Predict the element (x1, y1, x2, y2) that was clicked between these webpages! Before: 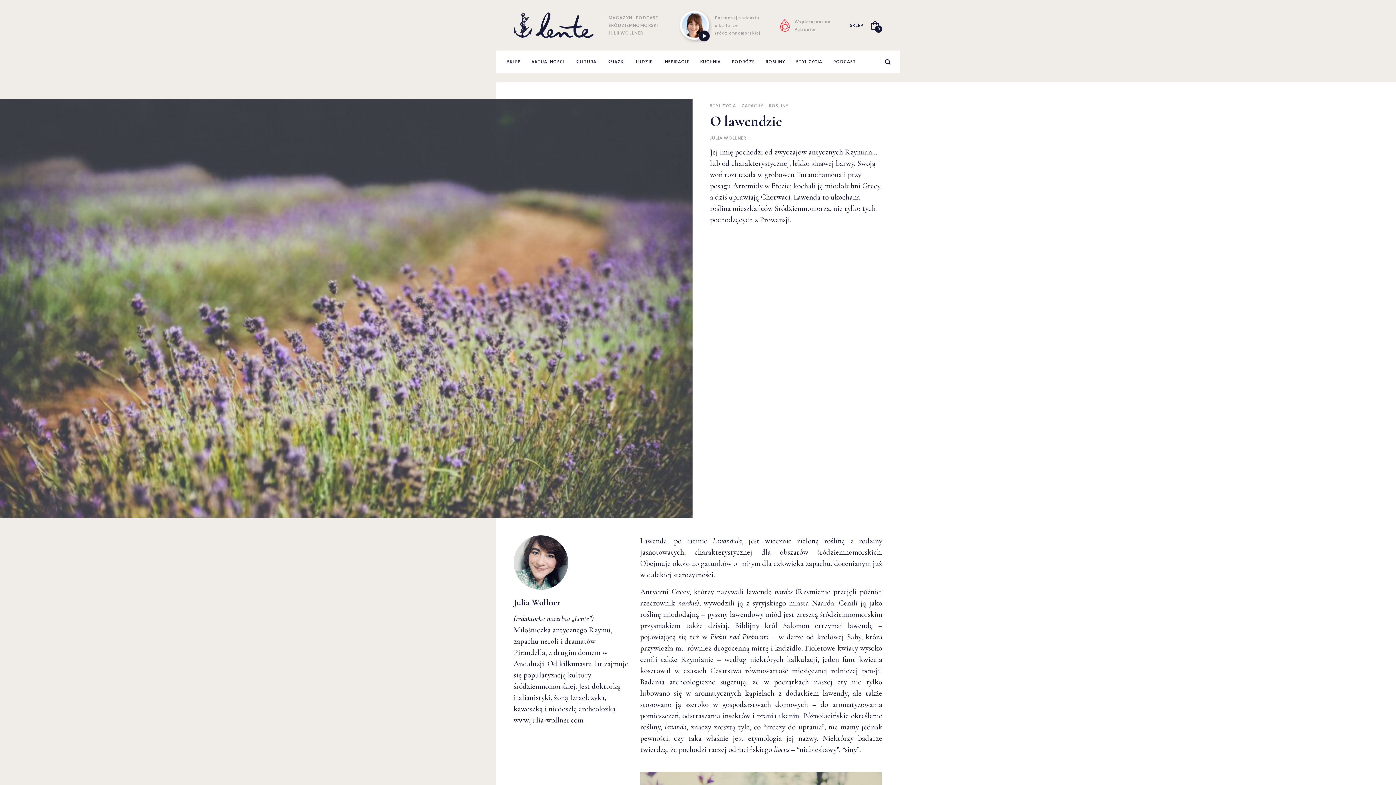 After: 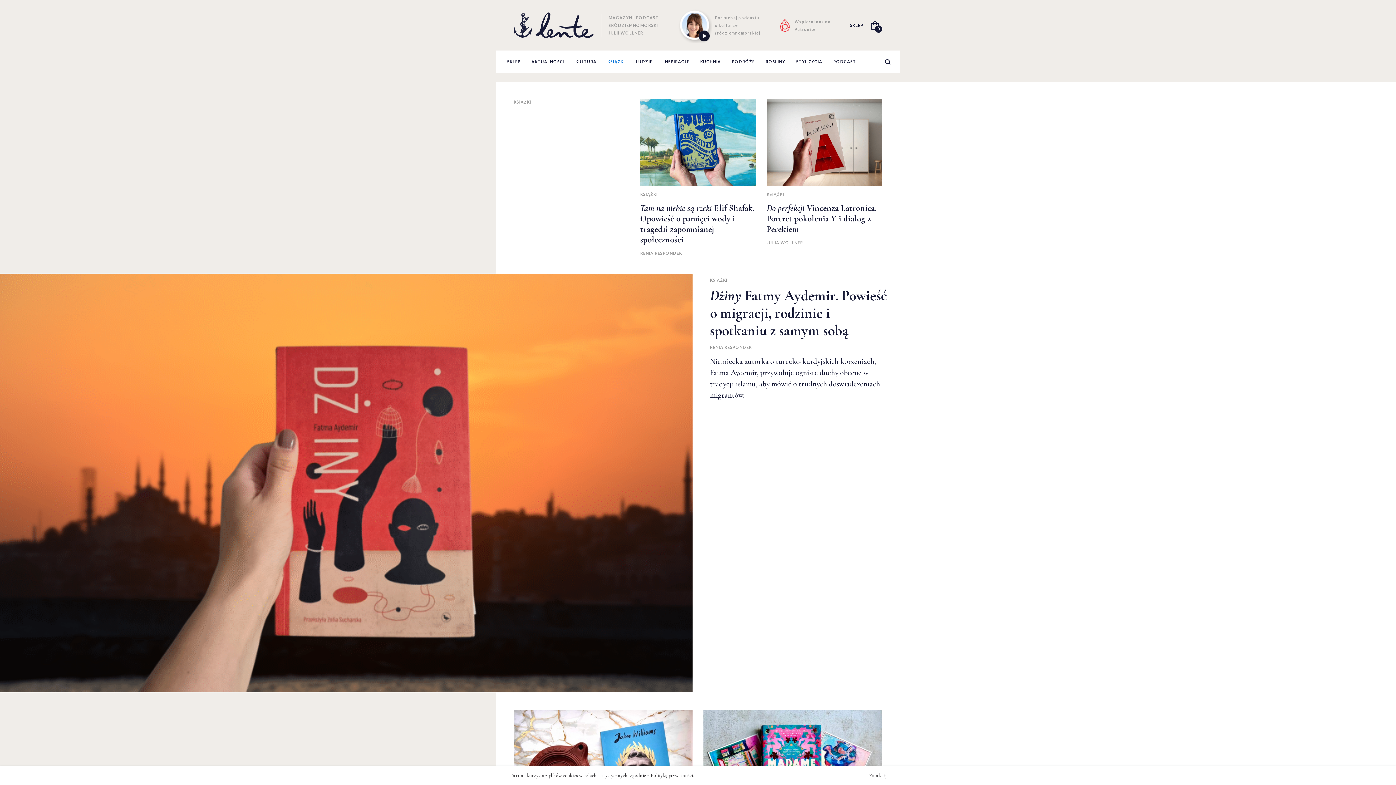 Action: bbox: (607, 57, 625, 66) label: KSIĄŻKI